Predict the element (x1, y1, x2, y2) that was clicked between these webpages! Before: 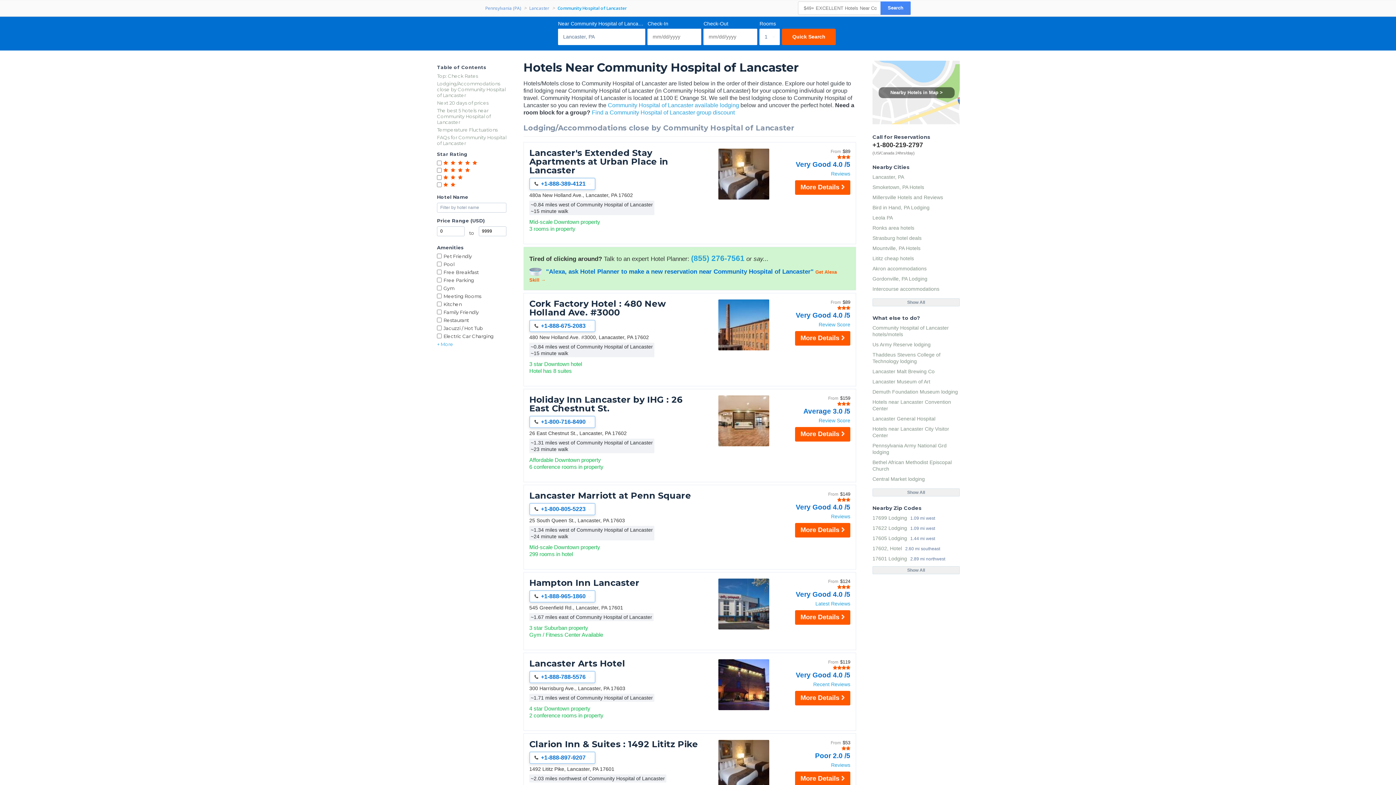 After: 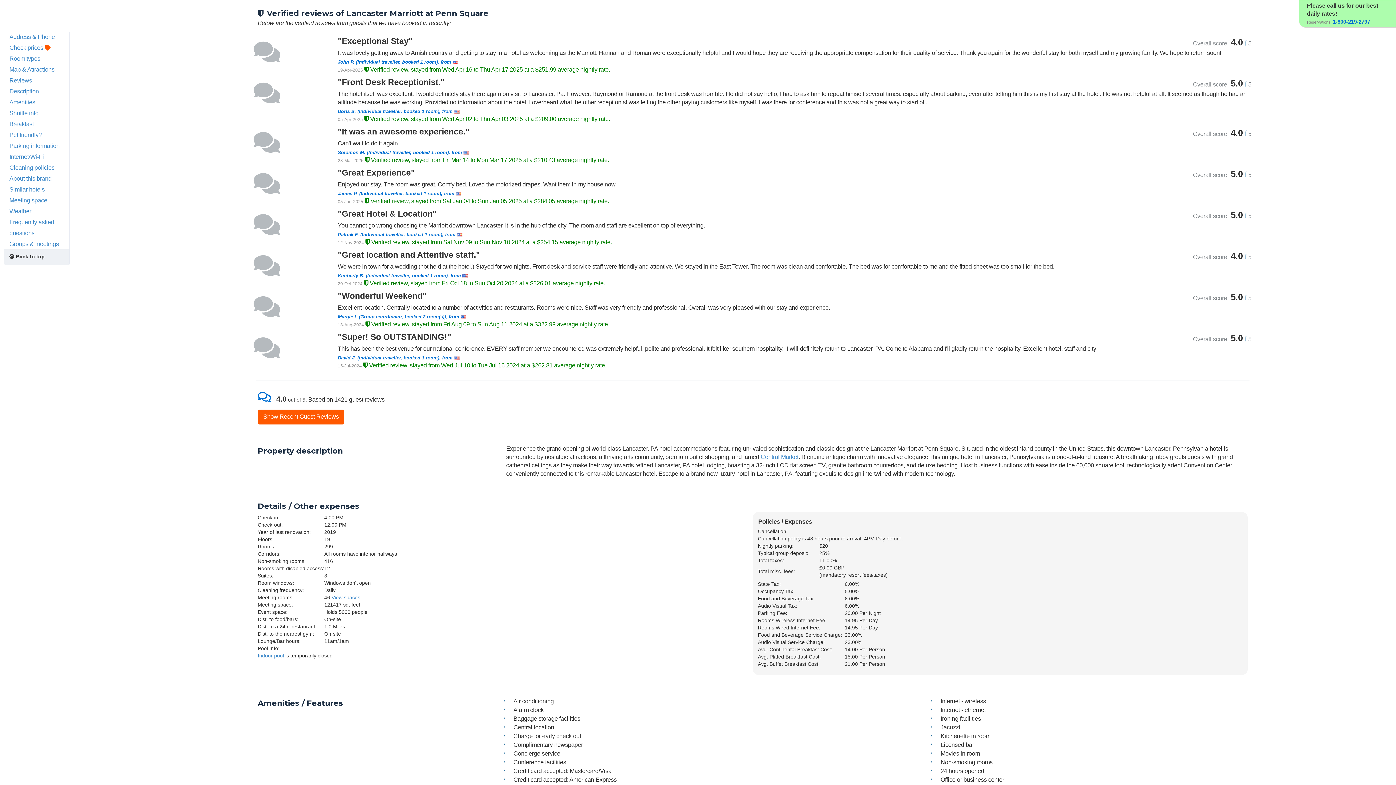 Action: bbox: (773, 513, 850, 520) label: Reviews